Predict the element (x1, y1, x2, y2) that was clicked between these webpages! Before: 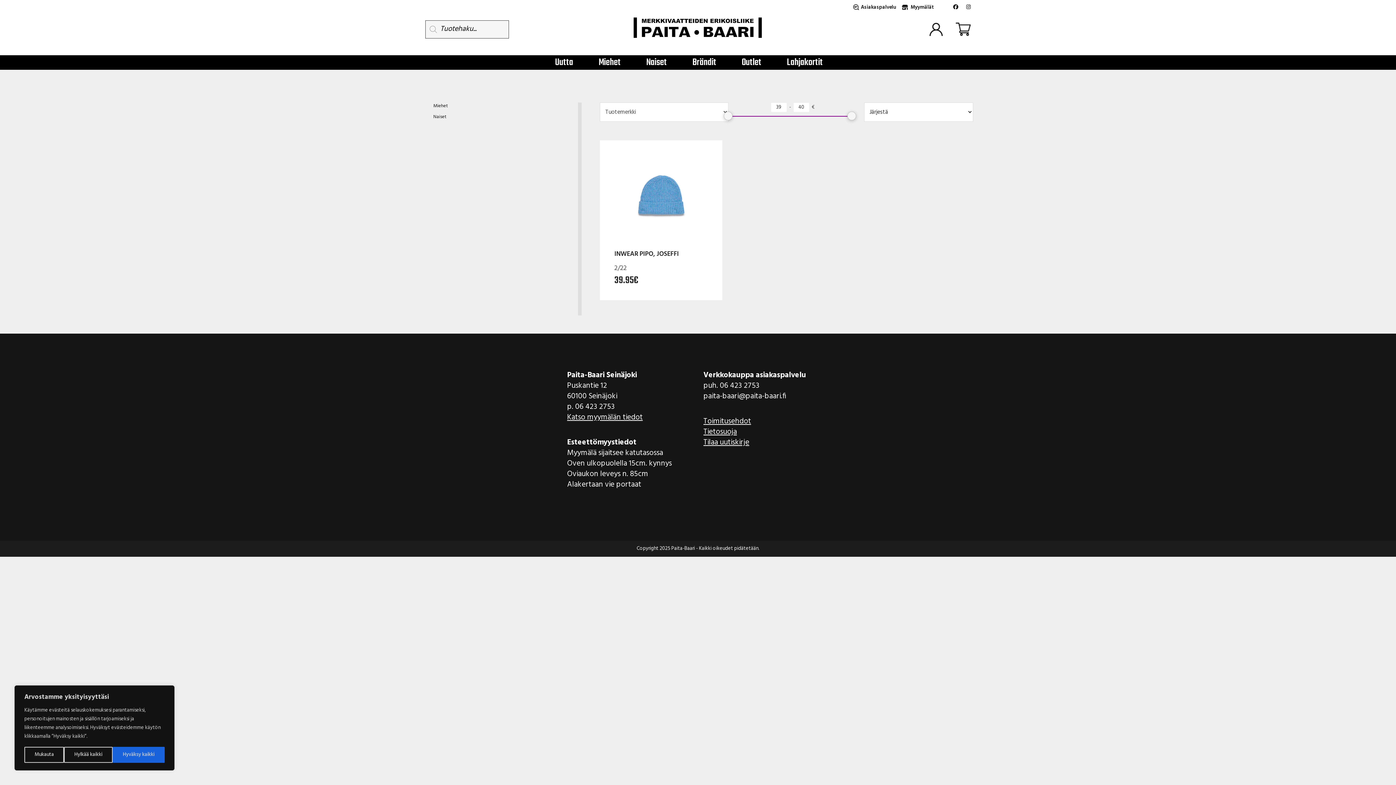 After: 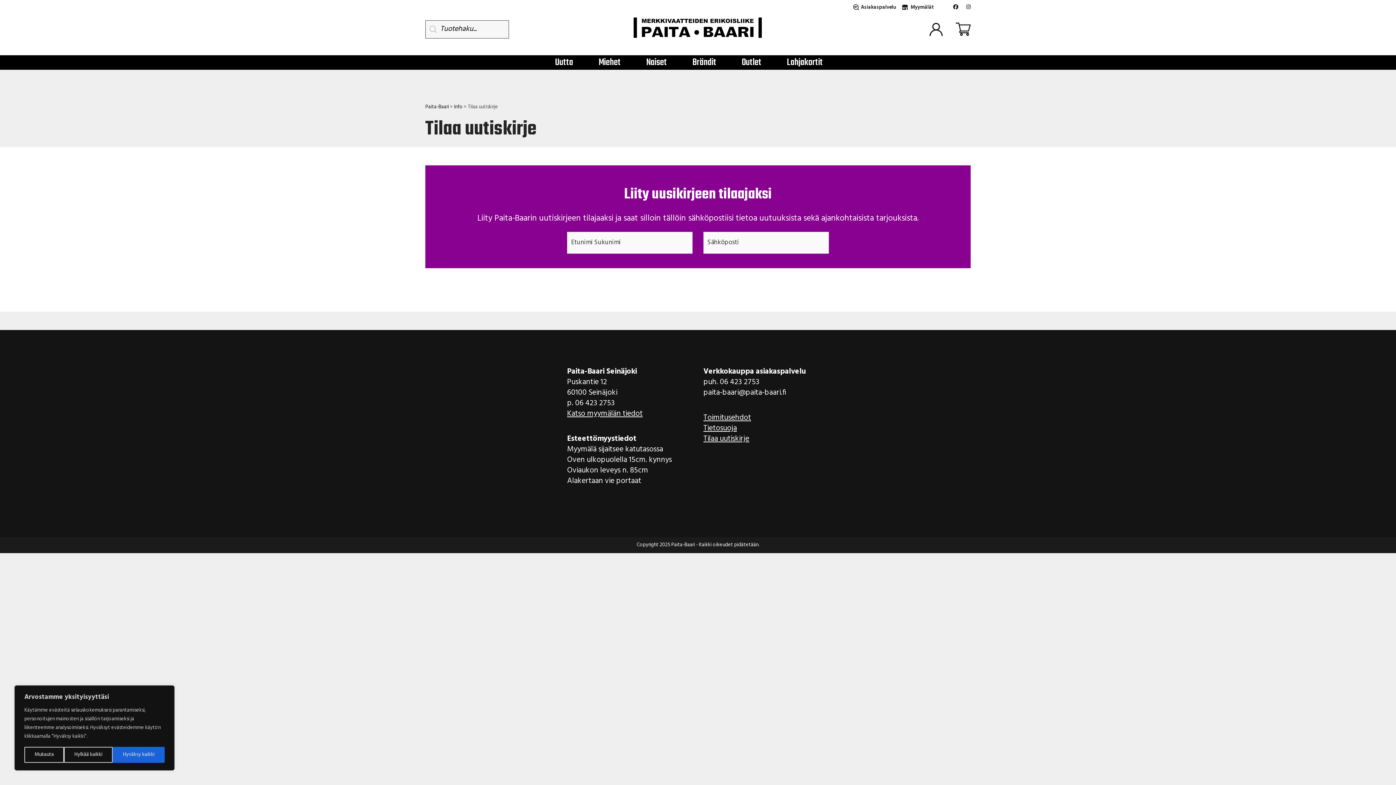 Action: label: Tilaa uutiskirje bbox: (703, 436, 749, 448)